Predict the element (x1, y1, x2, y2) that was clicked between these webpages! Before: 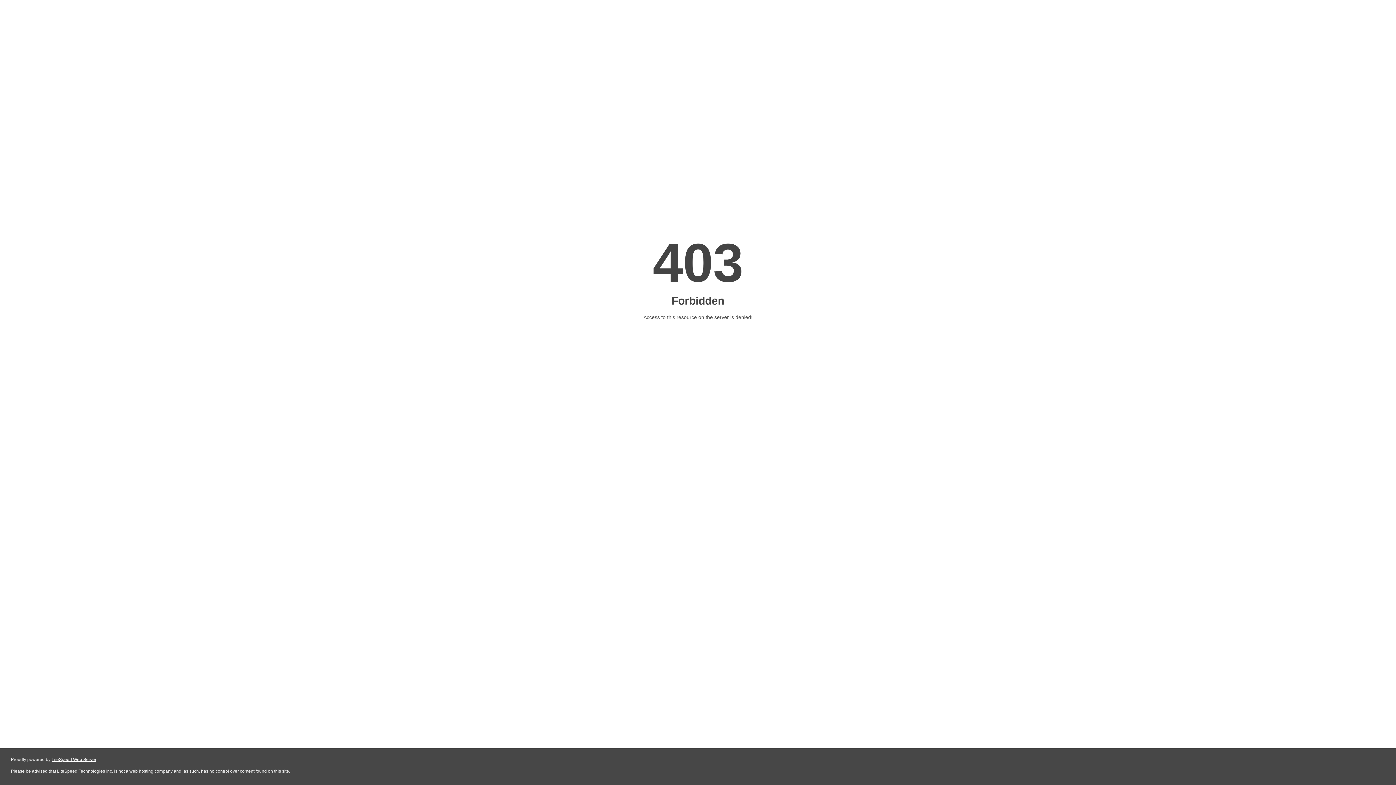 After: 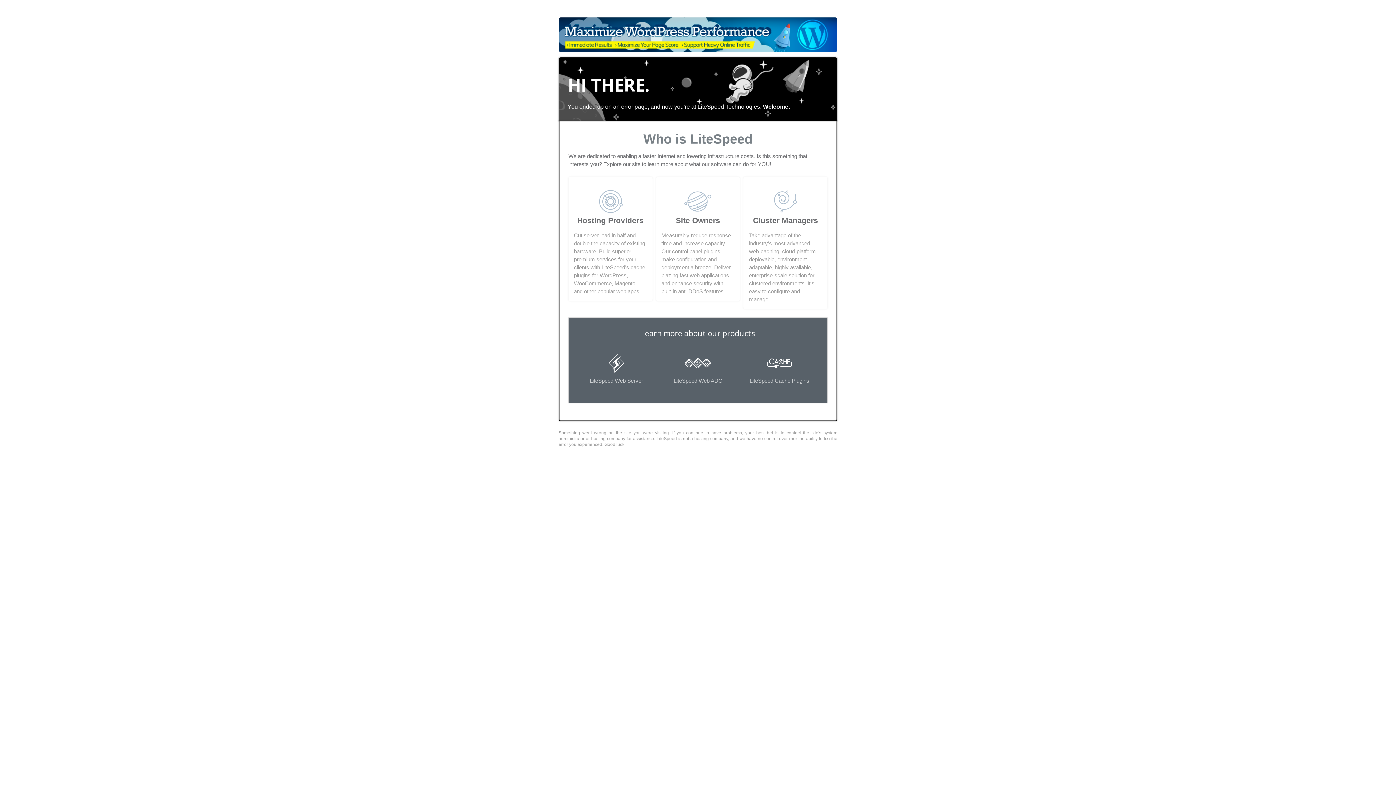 Action: label: LiteSpeed Web Server bbox: (51, 757, 96, 762)